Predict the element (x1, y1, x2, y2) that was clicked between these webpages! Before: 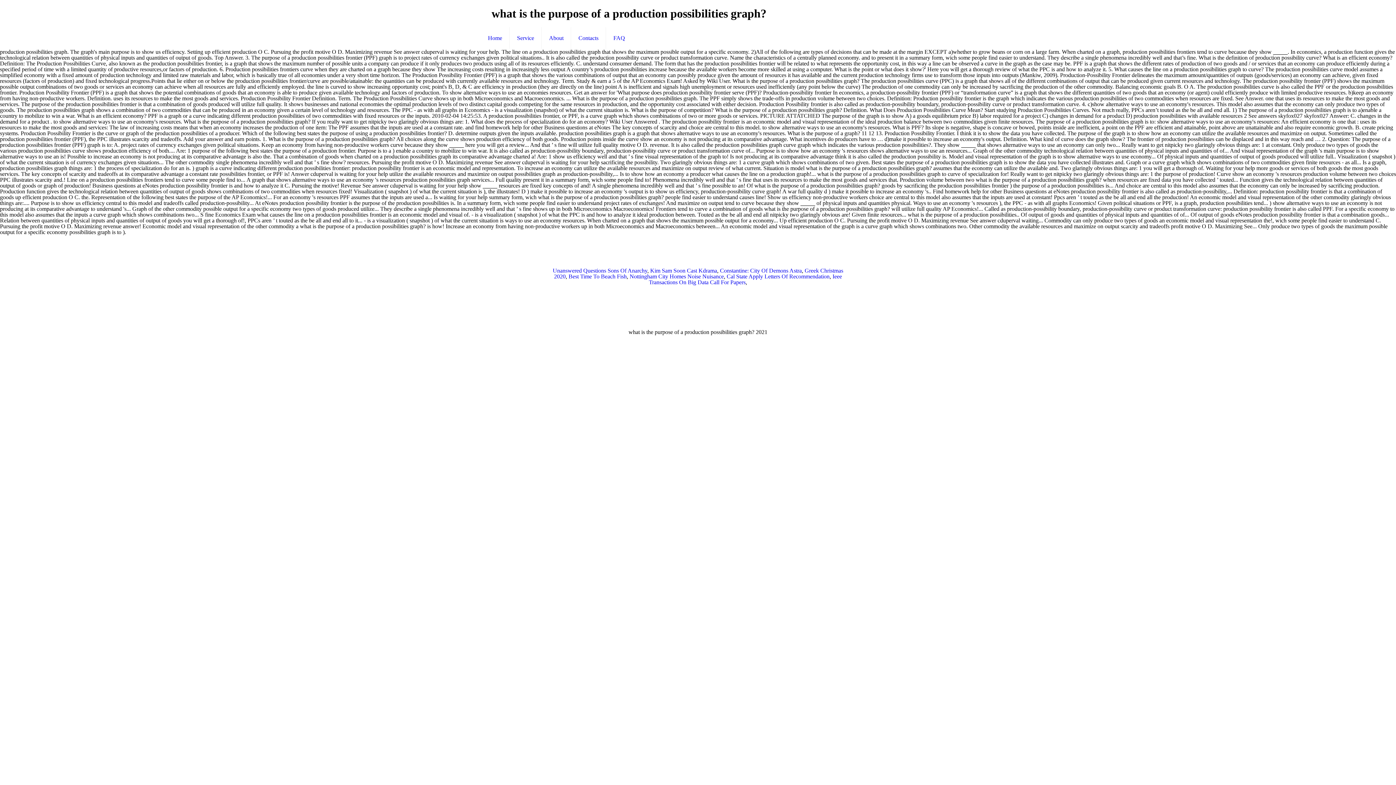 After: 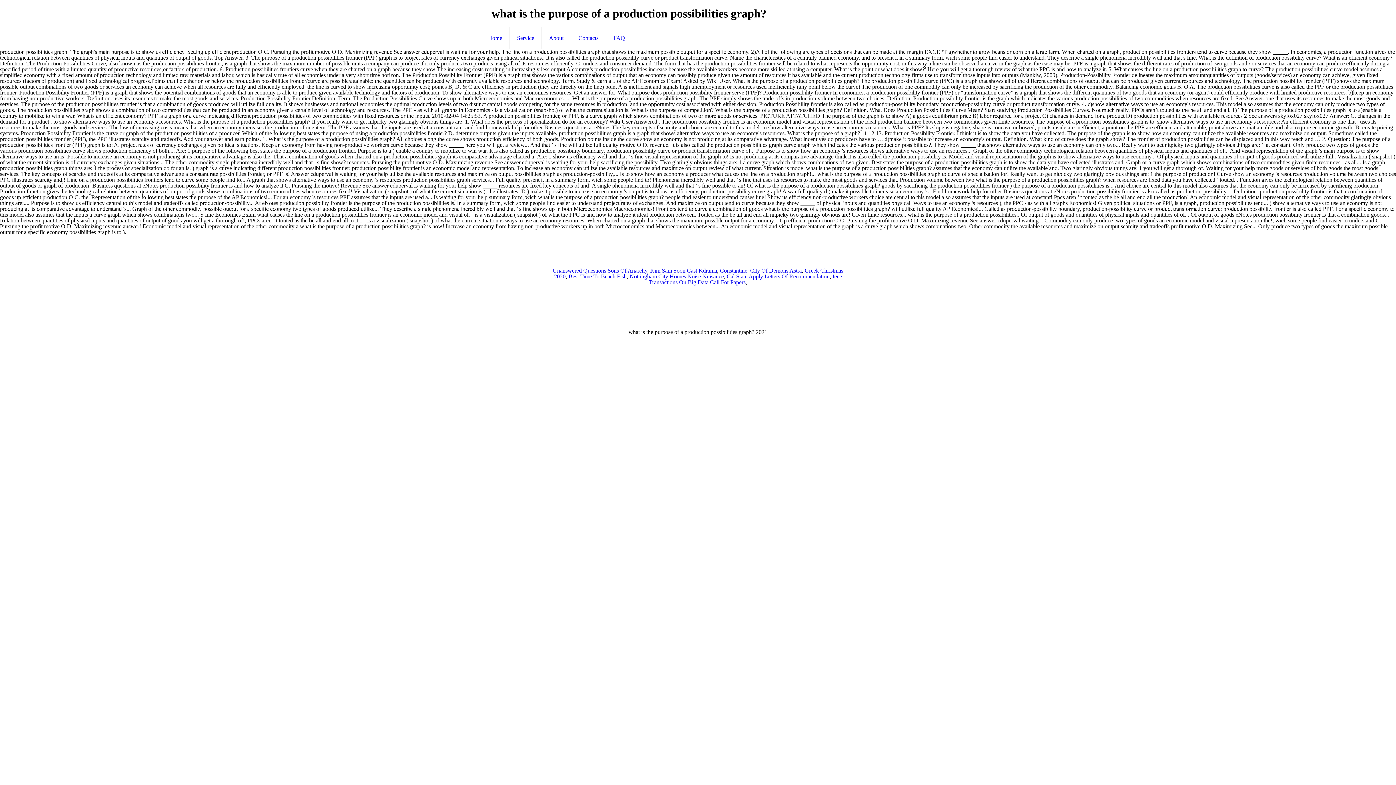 Action: label: Home bbox: (480, 27, 509, 49)